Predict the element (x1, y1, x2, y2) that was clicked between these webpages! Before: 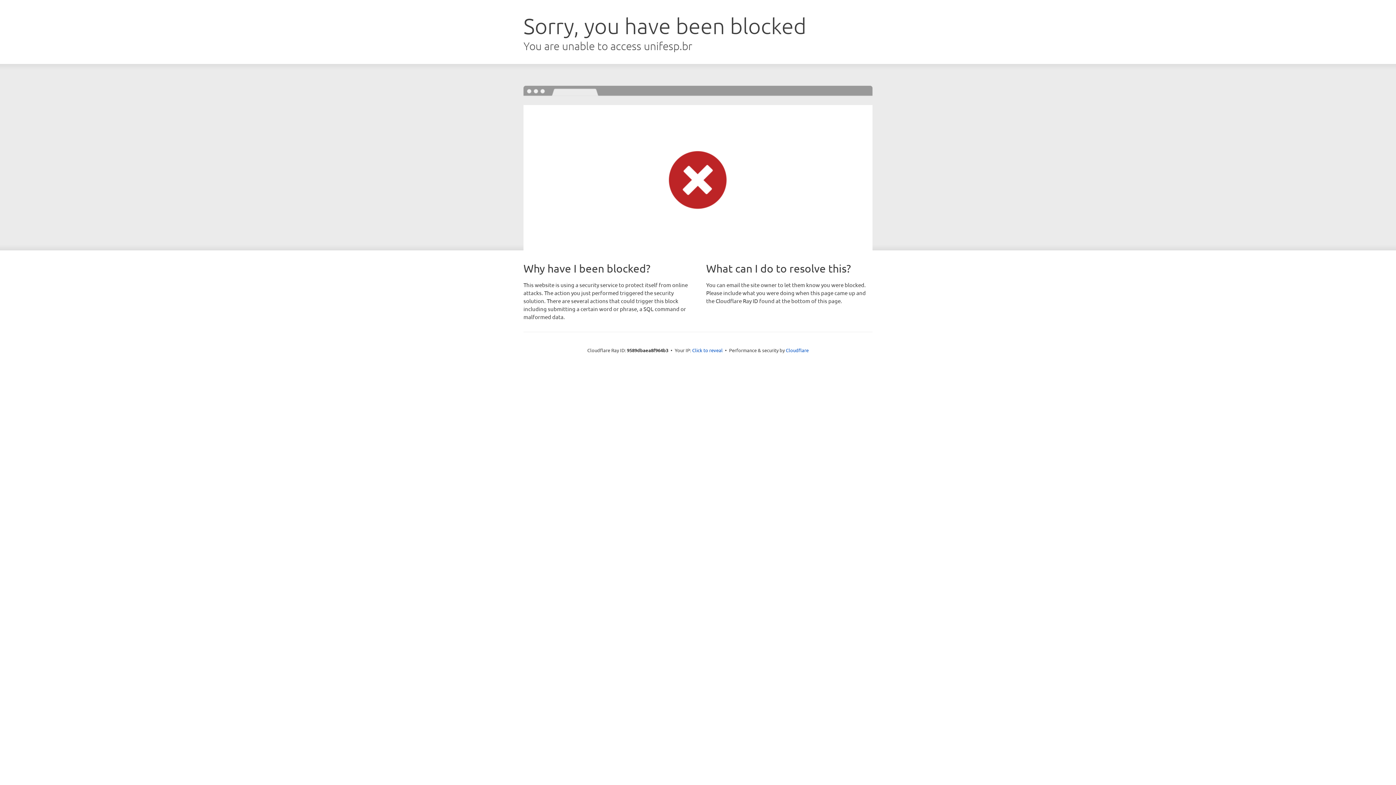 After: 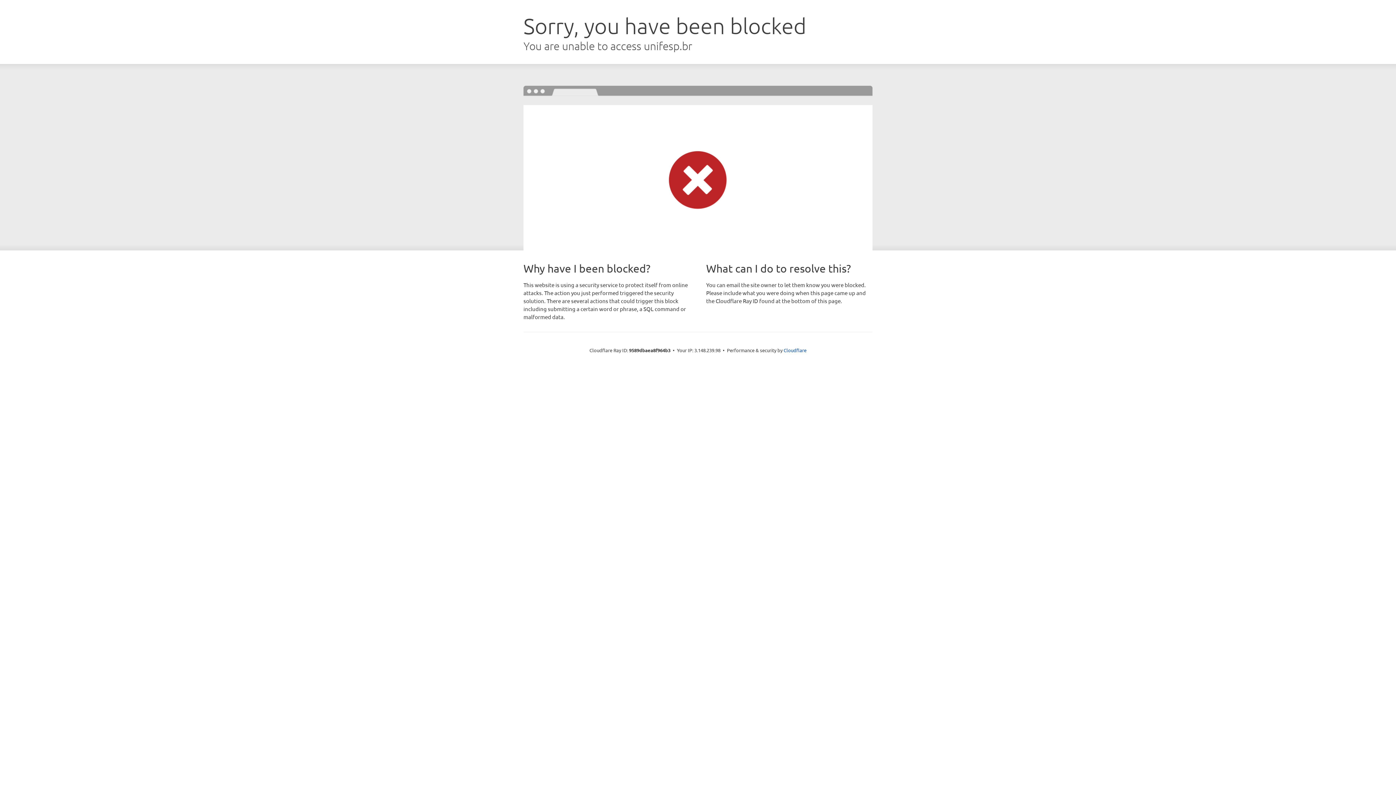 Action: label: Click to reveal bbox: (692, 346, 722, 353)